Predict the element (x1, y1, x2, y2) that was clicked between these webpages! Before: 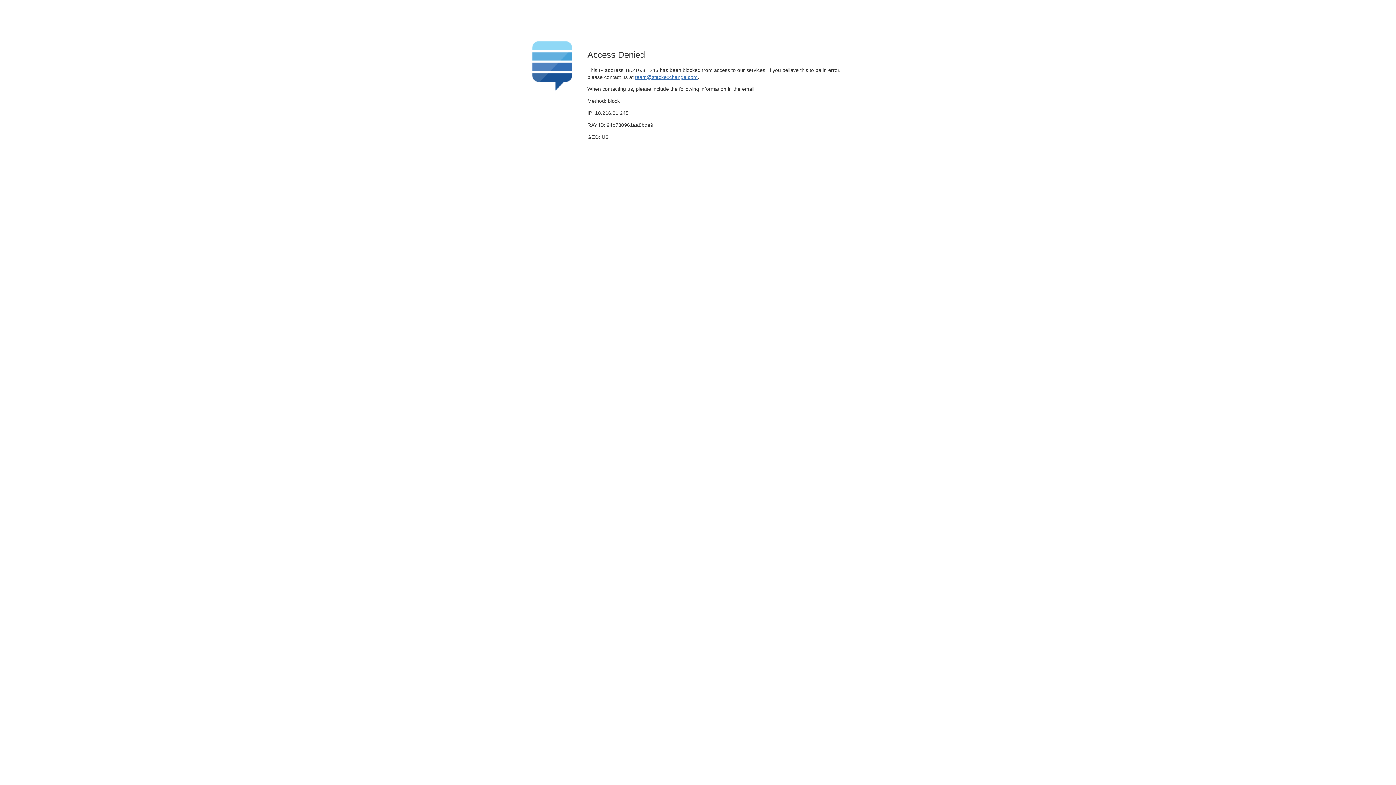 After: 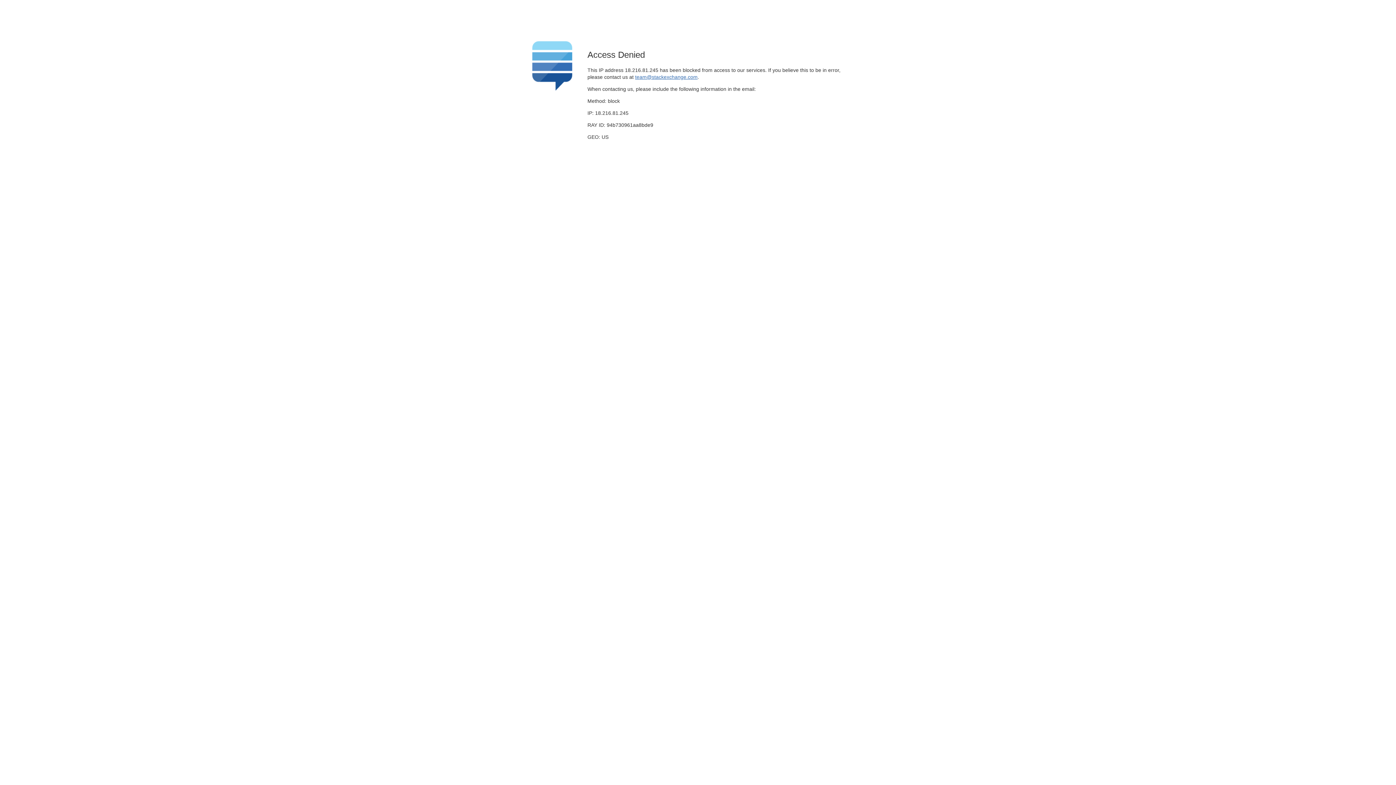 Action: label: team@stackexchange.com bbox: (635, 74, 697, 79)